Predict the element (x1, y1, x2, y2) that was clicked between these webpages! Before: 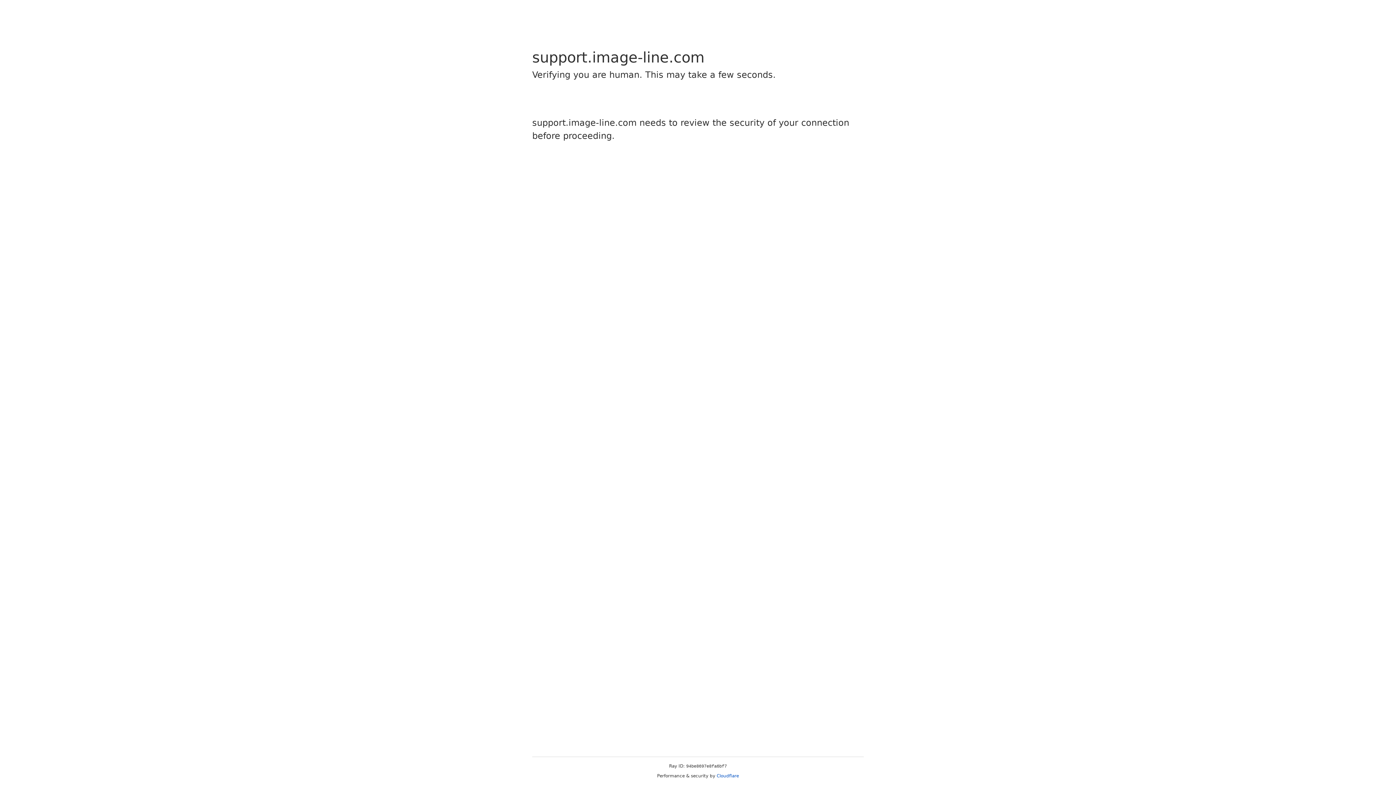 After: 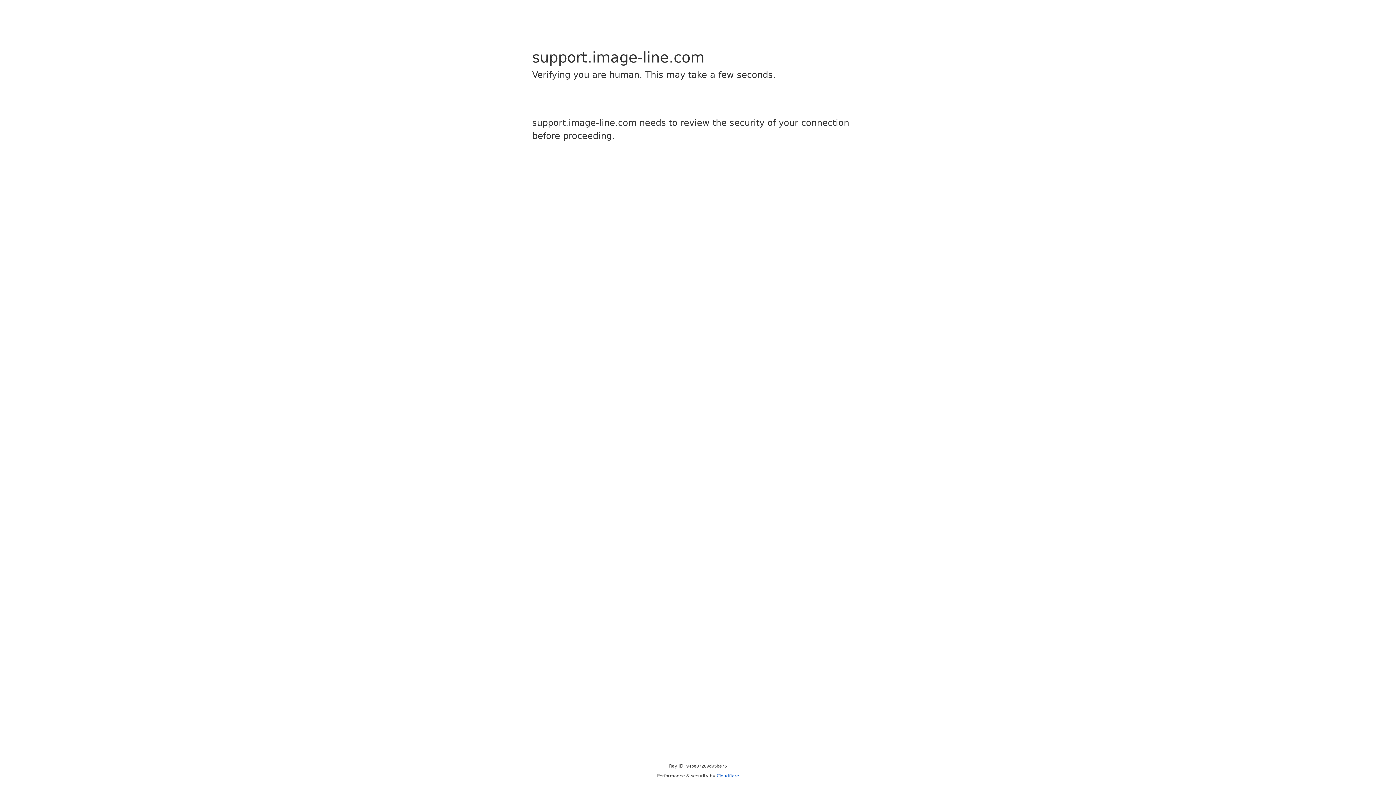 Action: bbox: (716, 773, 739, 778) label: Cloudflare